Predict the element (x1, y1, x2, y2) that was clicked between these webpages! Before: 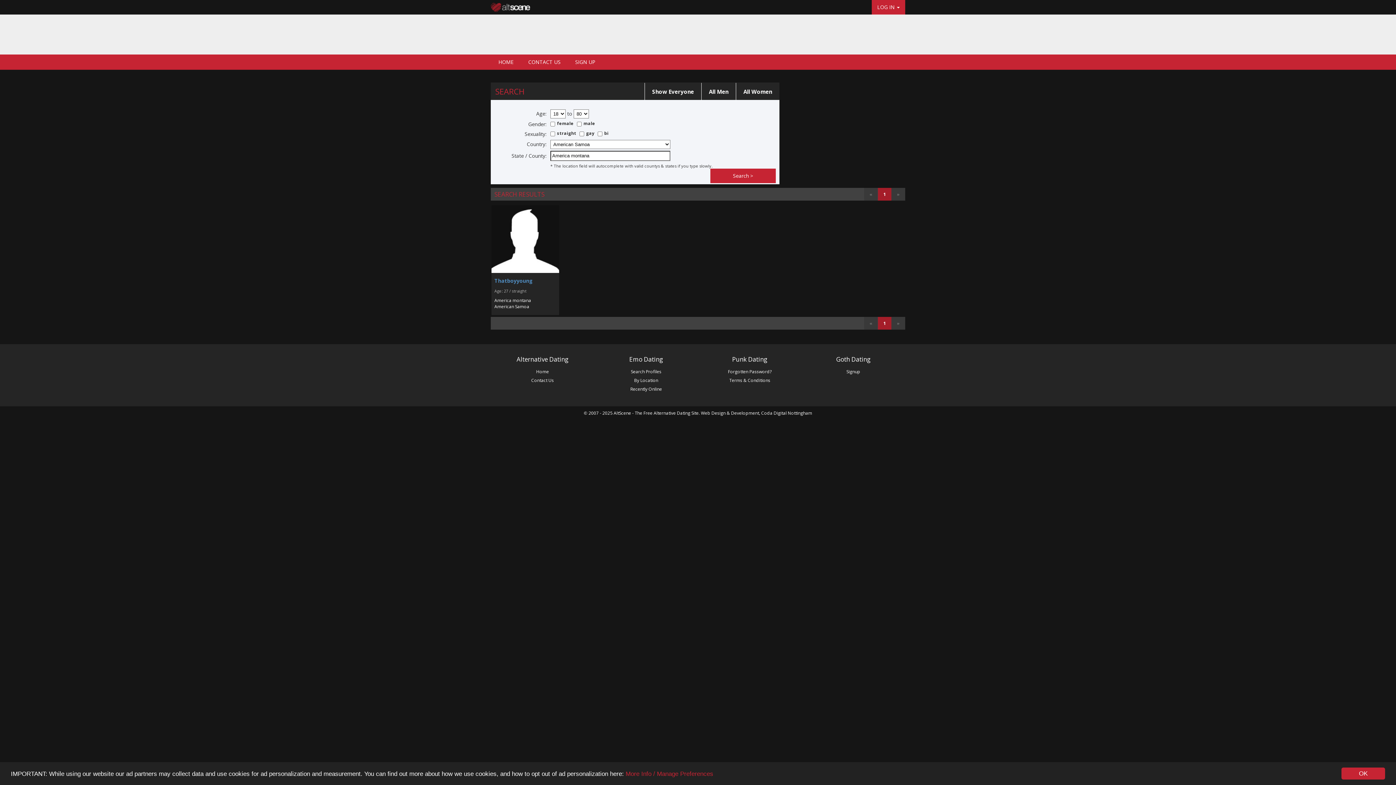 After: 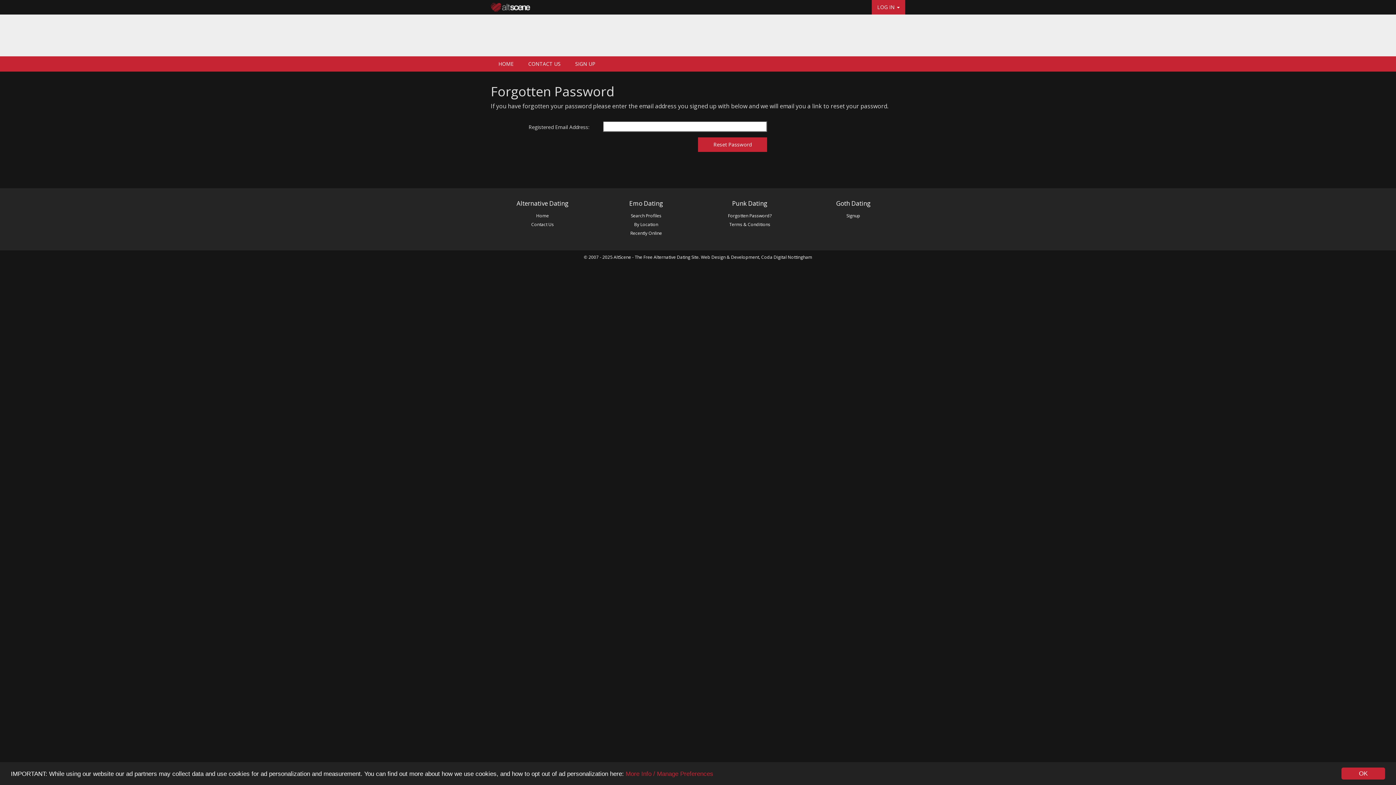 Action: label: Forgotten Password? bbox: (698, 367, 801, 376)